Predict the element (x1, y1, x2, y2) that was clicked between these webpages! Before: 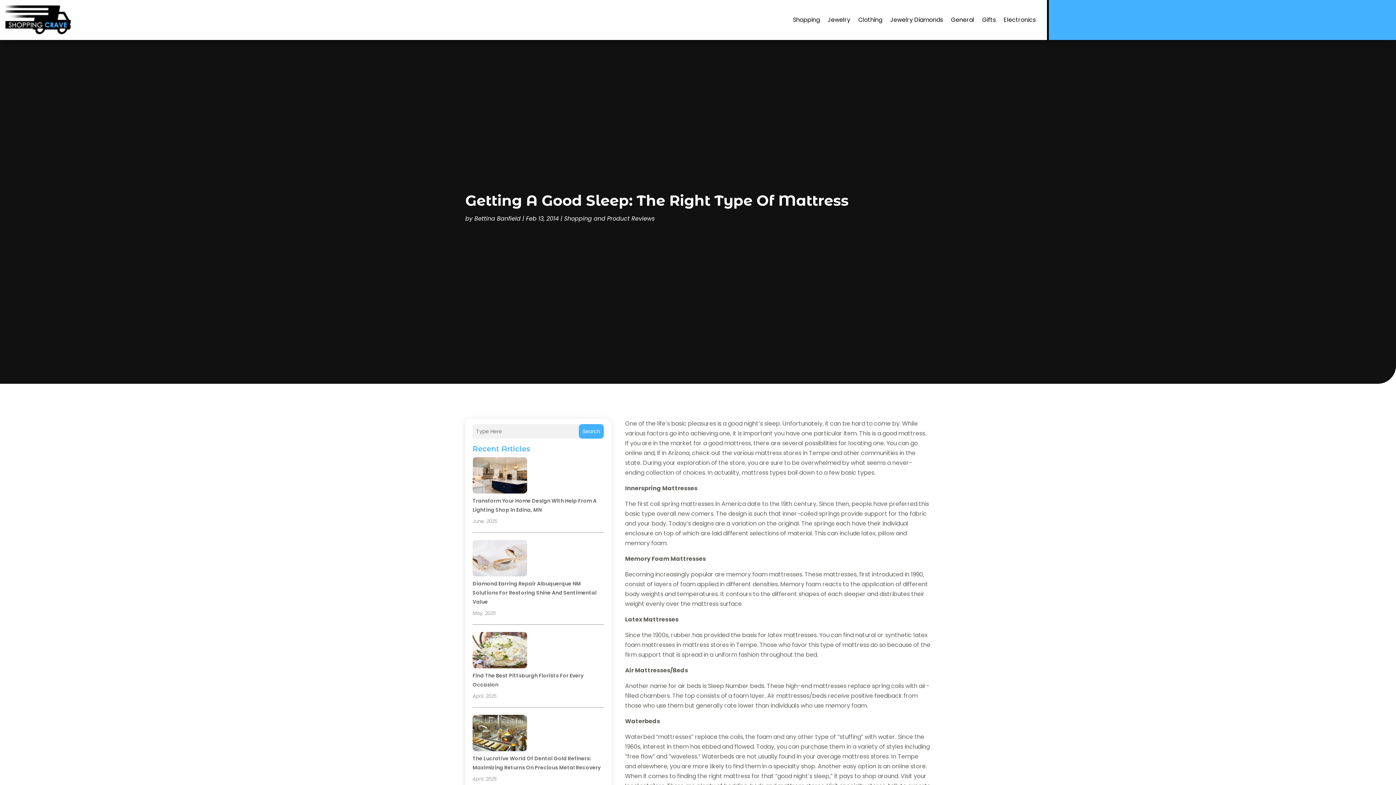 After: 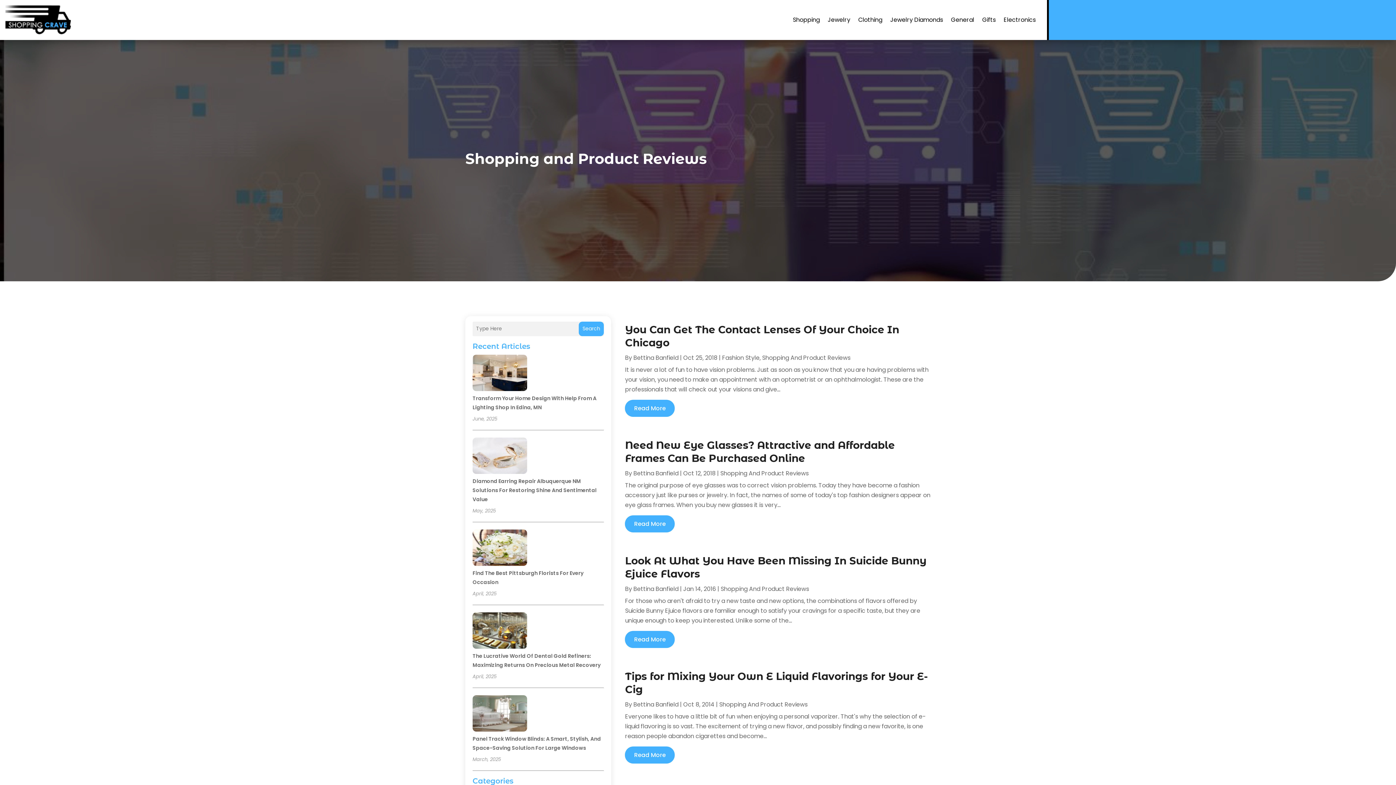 Action: bbox: (564, 214, 654, 222) label: Shopping and Product Reviews